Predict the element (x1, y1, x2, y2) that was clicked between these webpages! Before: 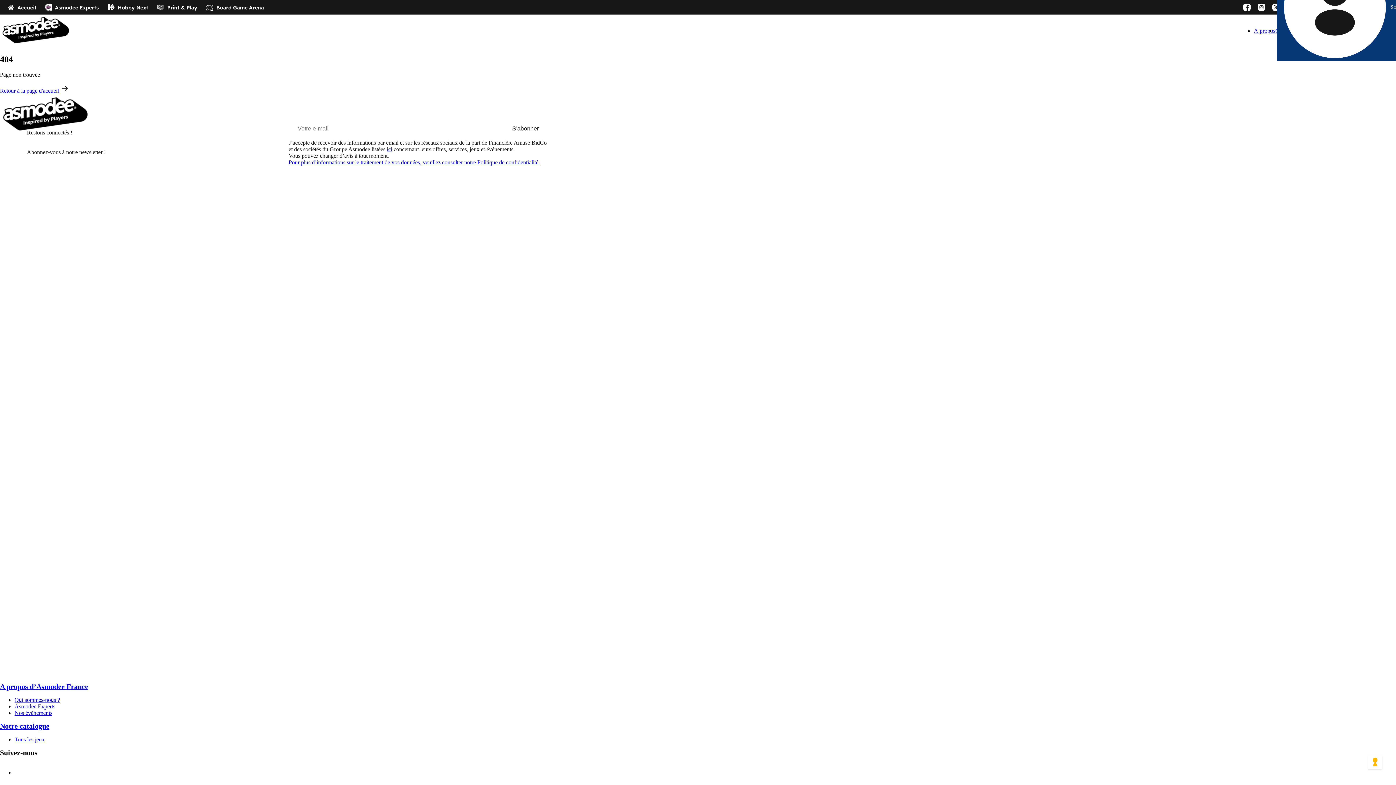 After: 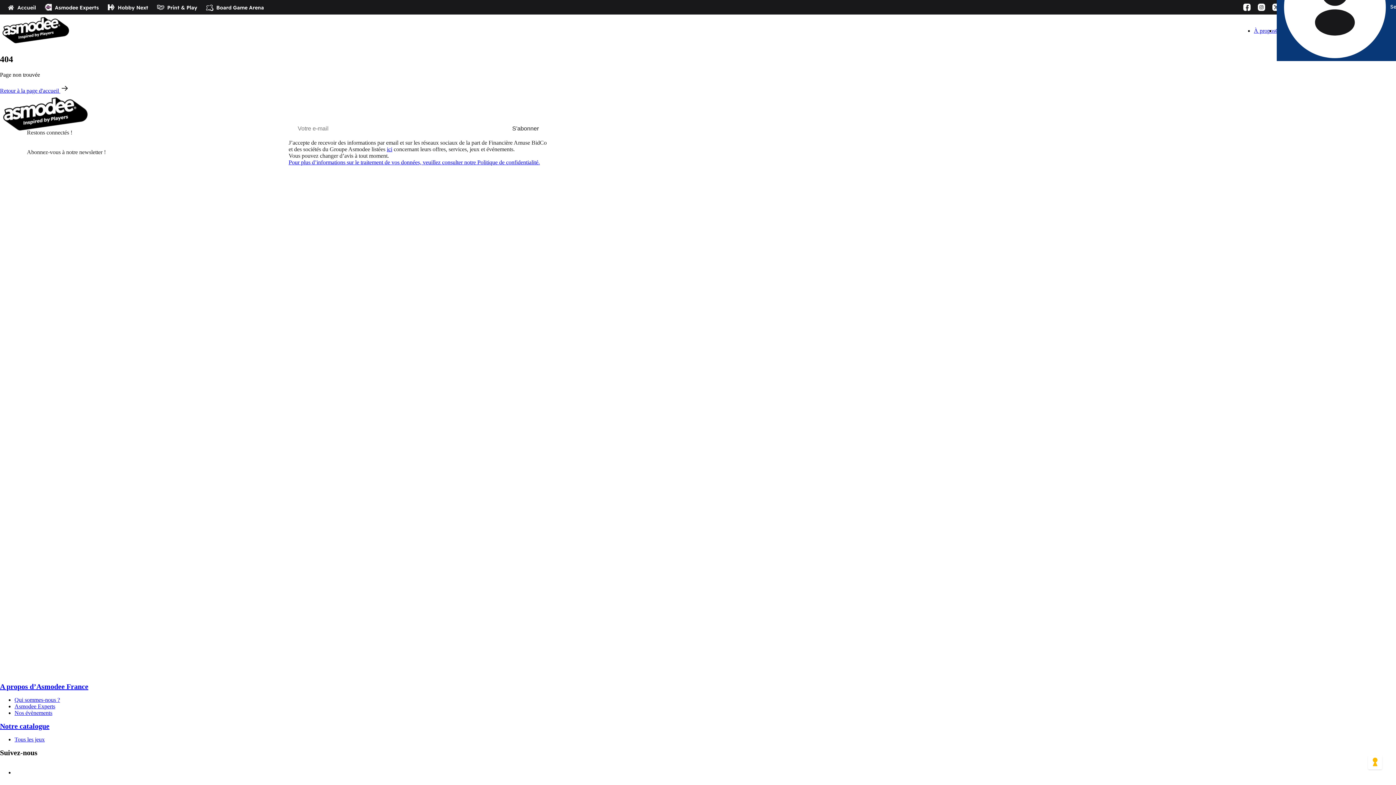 Action: bbox: (0, 722, 1396, 730) label: Notre catalogue